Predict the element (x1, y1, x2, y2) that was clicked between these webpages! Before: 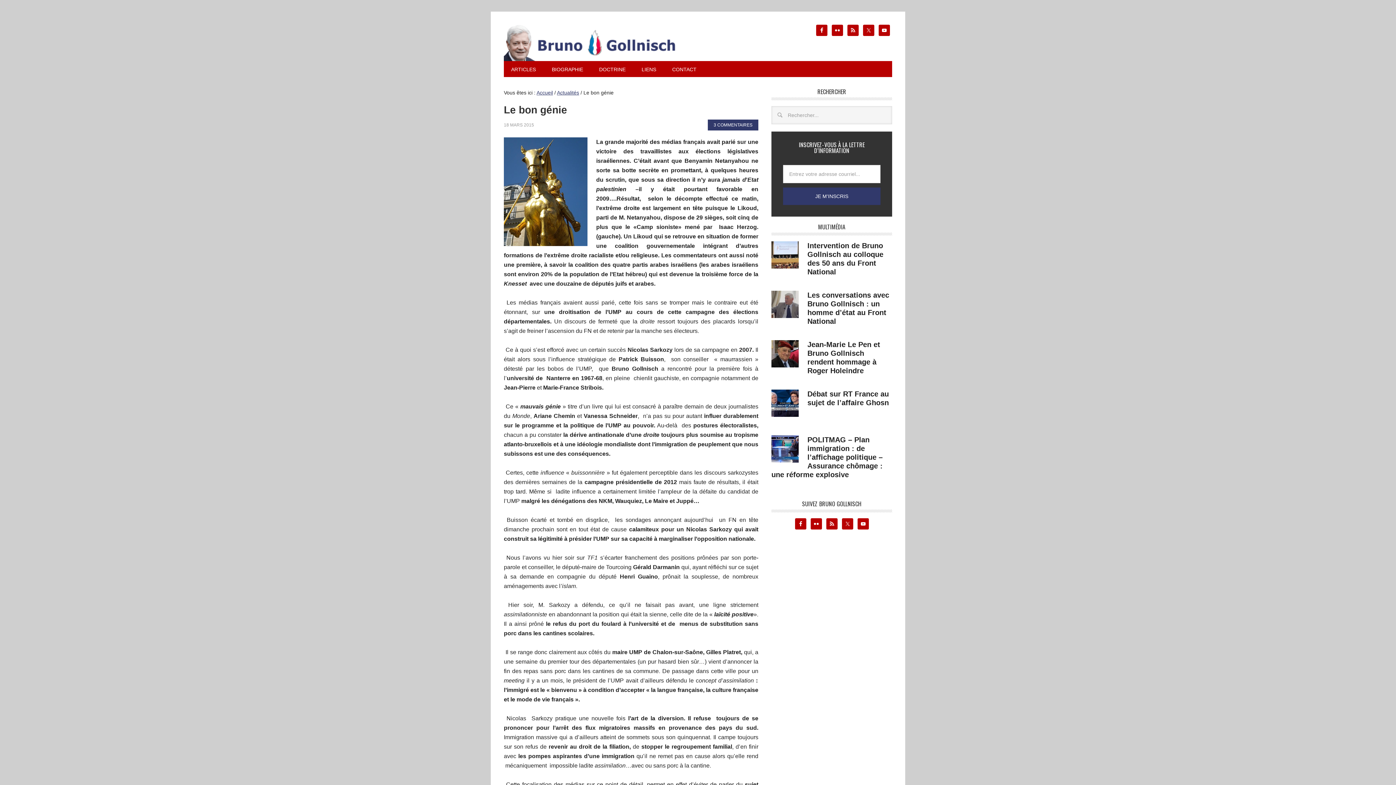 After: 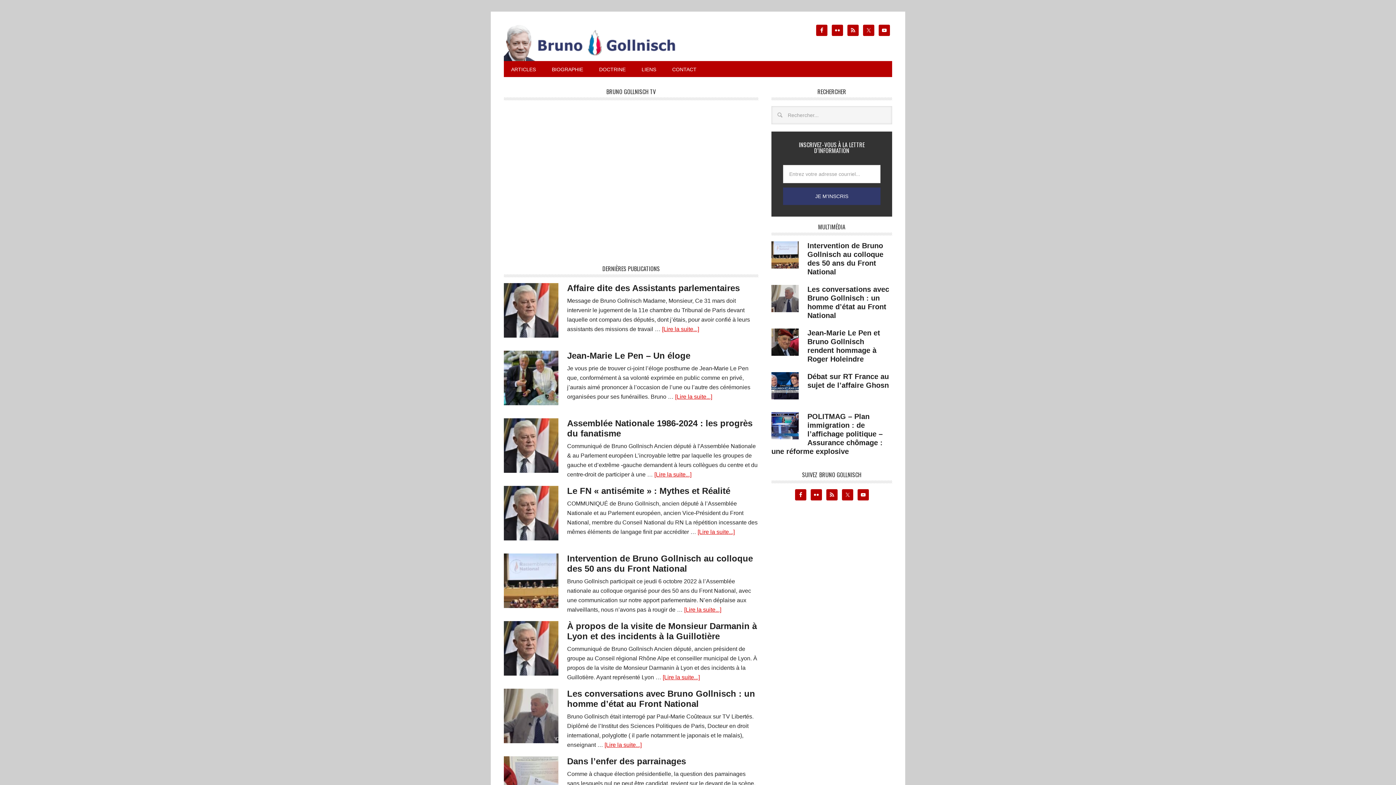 Action: label: Accueil bbox: (536, 89, 553, 95)